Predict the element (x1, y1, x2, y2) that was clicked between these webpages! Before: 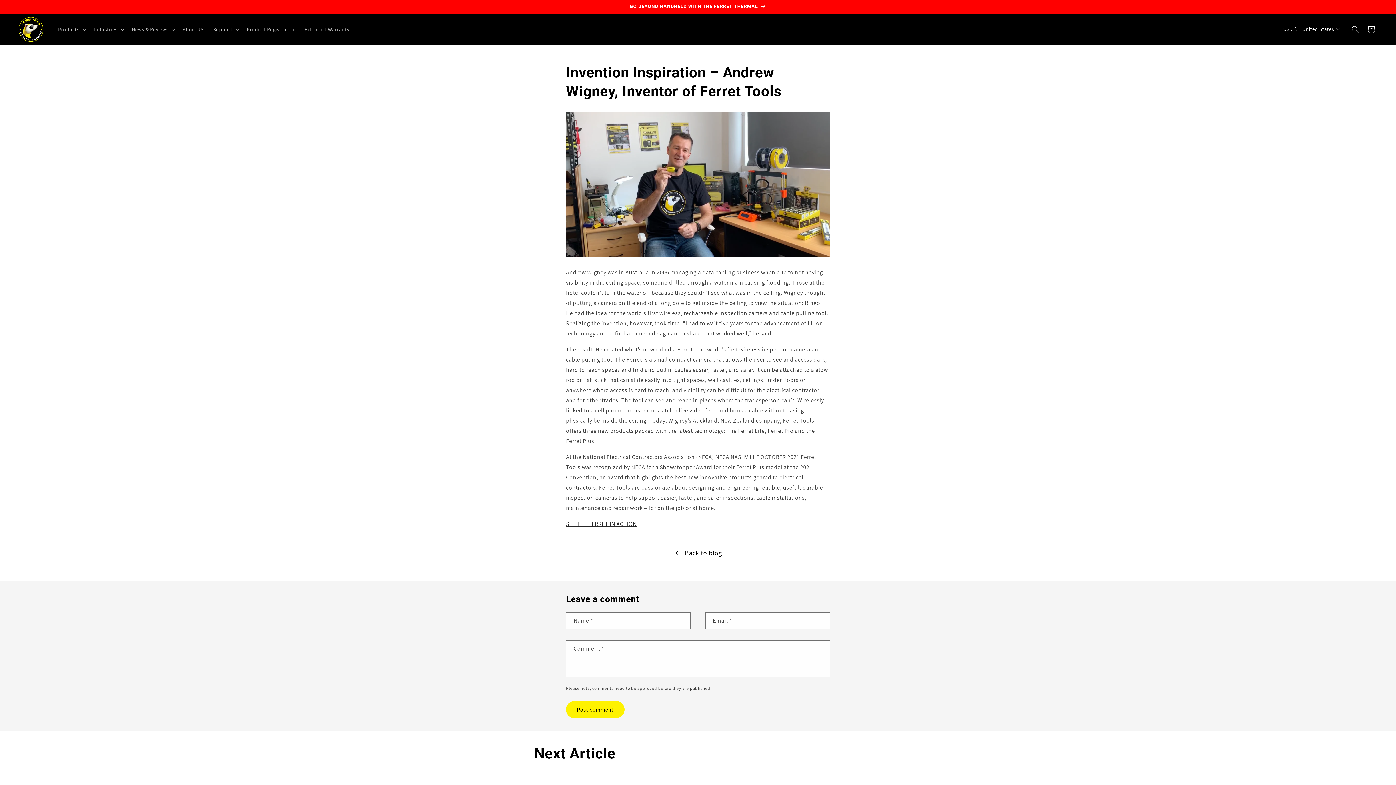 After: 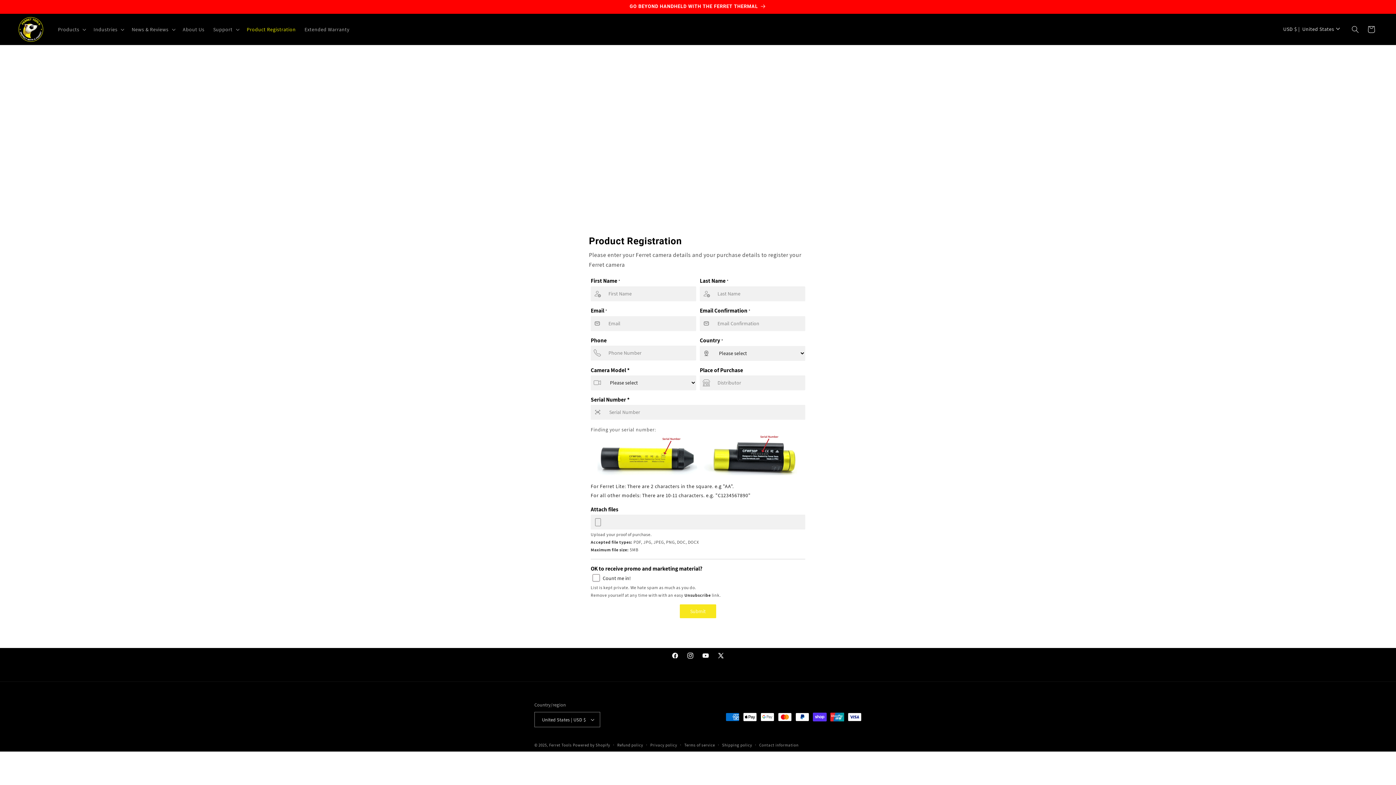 Action: label: Product Registration bbox: (242, 21, 300, 36)